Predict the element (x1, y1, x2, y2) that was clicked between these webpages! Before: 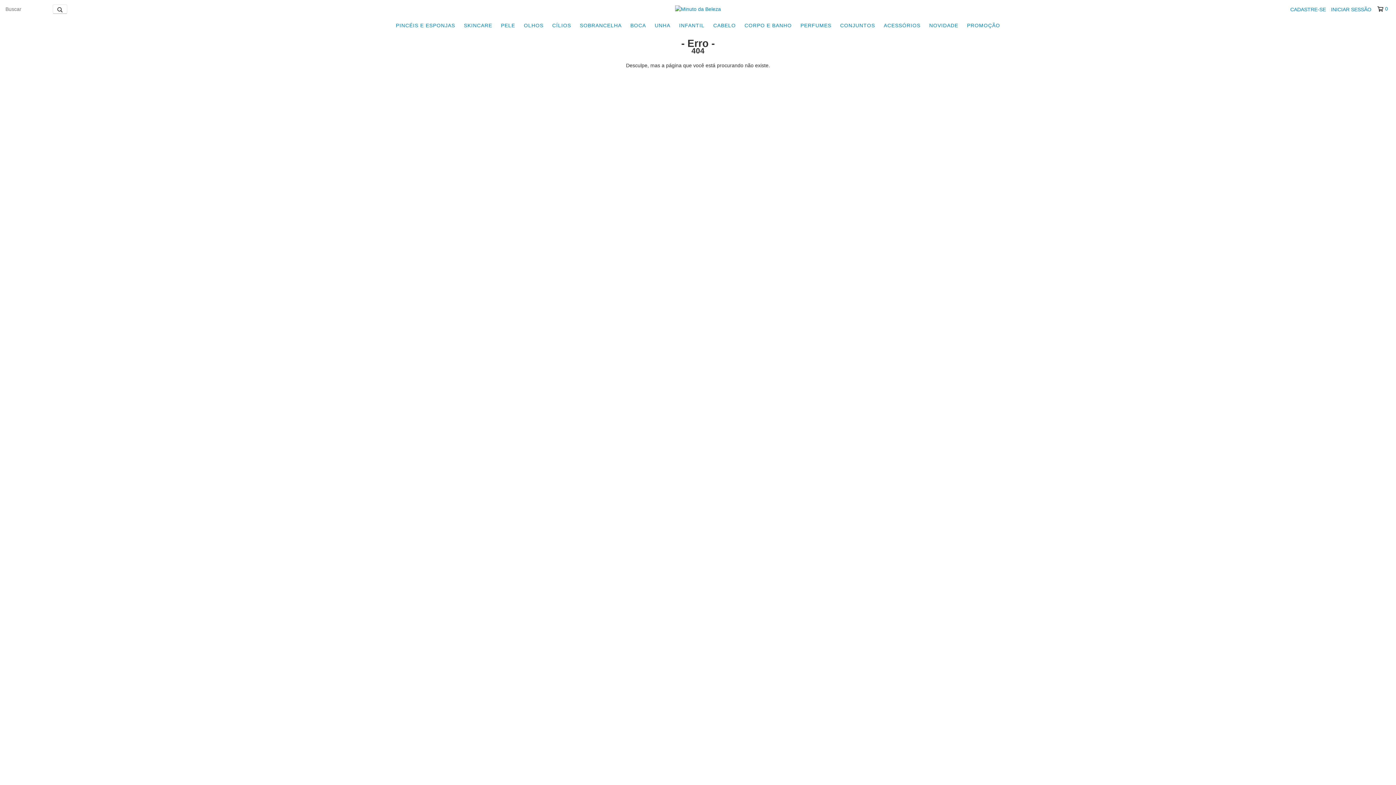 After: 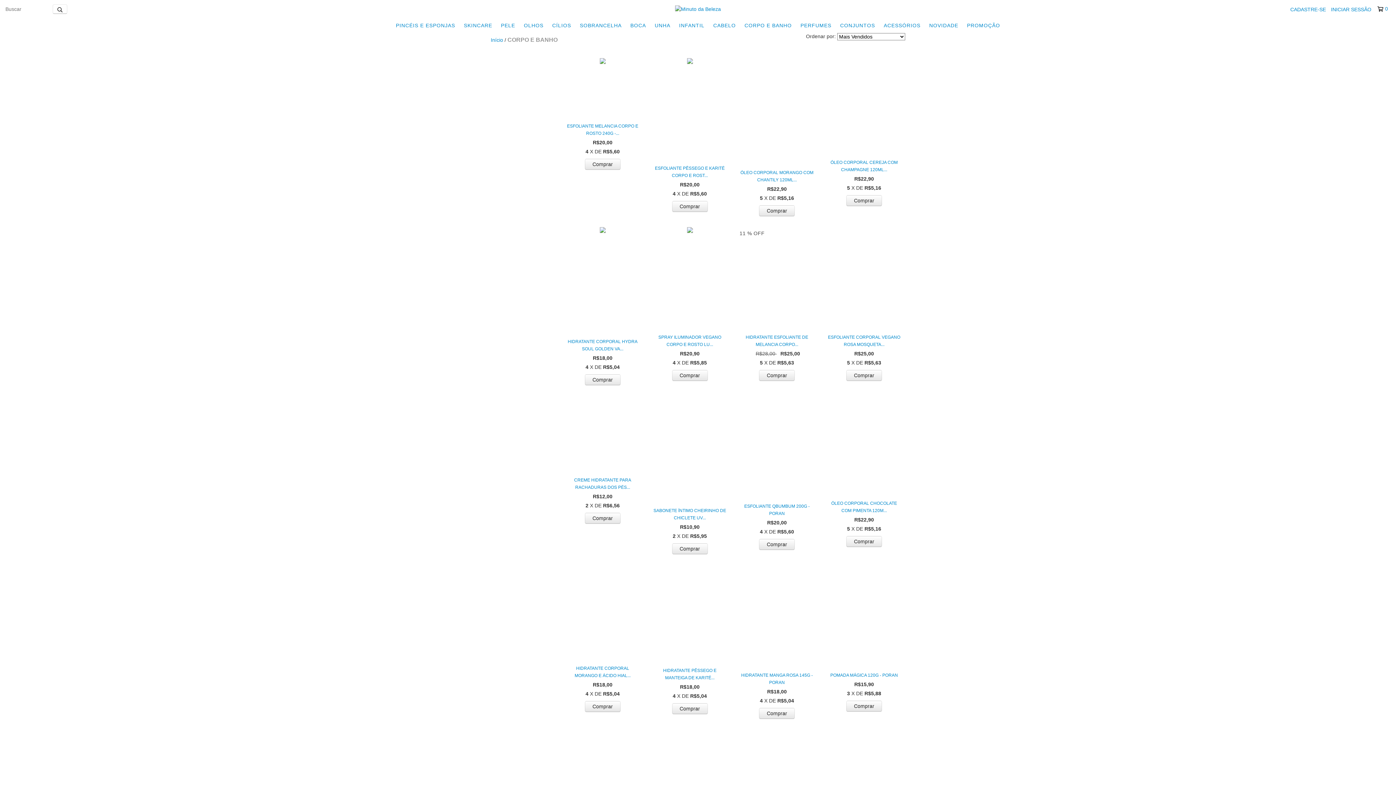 Action: label: CORPO E BANHO bbox: (741, 18, 795, 32)